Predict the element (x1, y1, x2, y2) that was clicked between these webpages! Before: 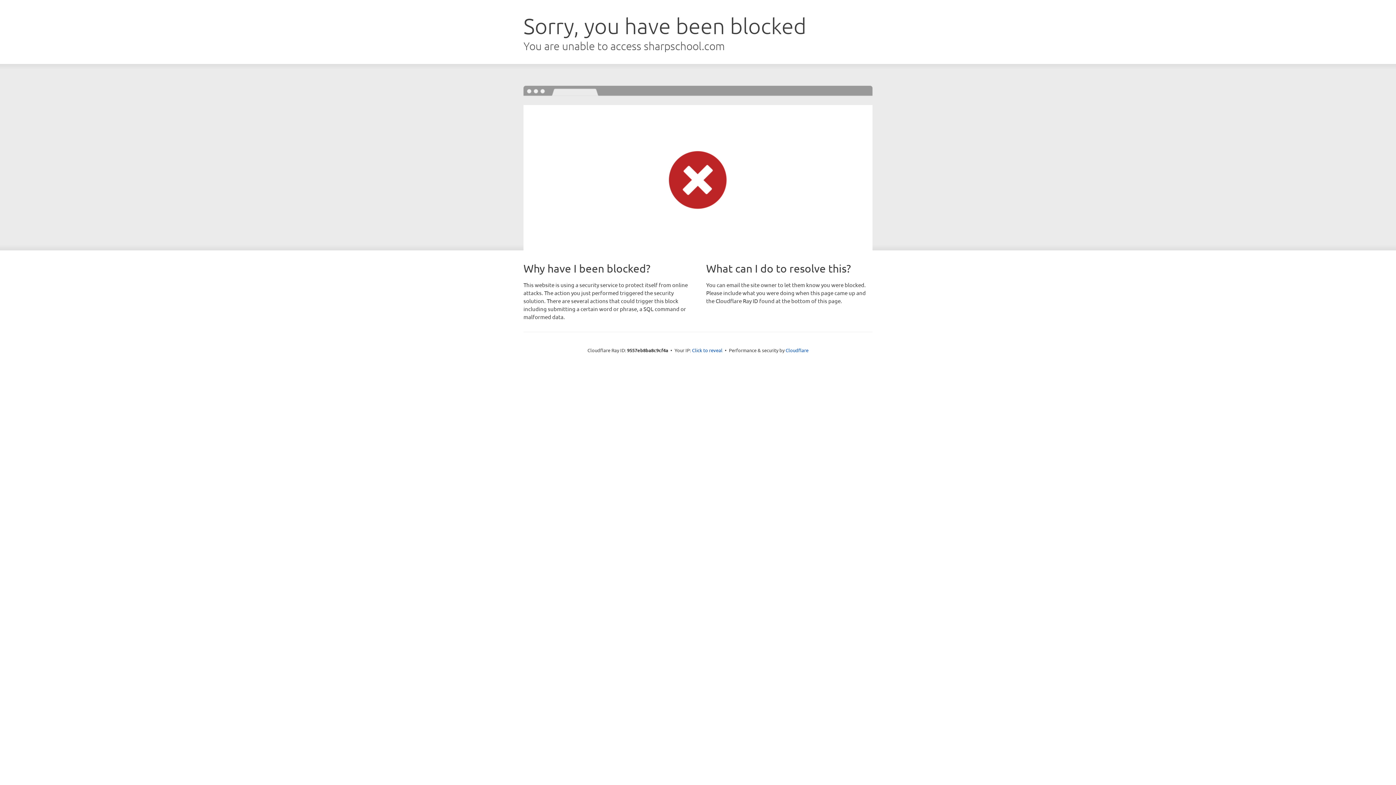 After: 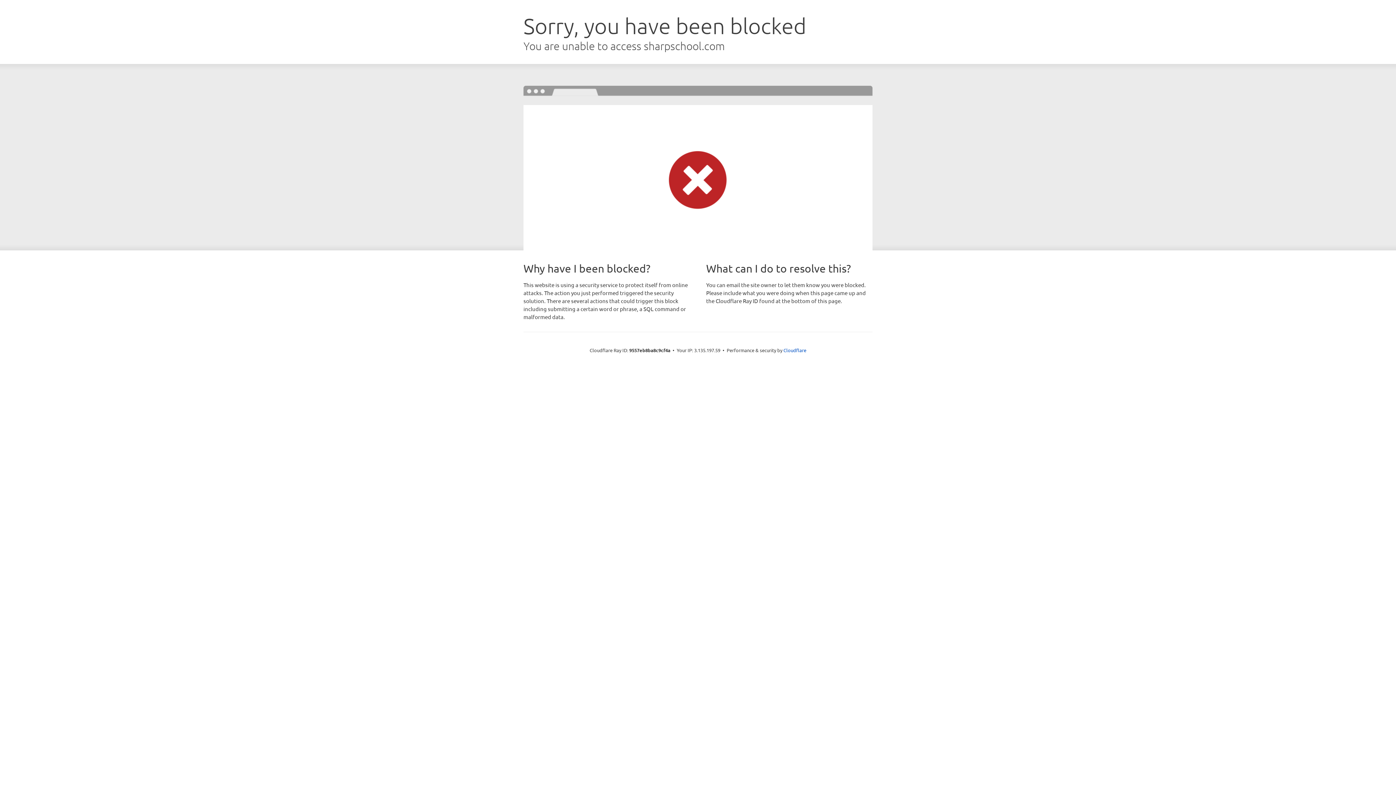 Action: bbox: (692, 346, 722, 353) label: Click to reveal